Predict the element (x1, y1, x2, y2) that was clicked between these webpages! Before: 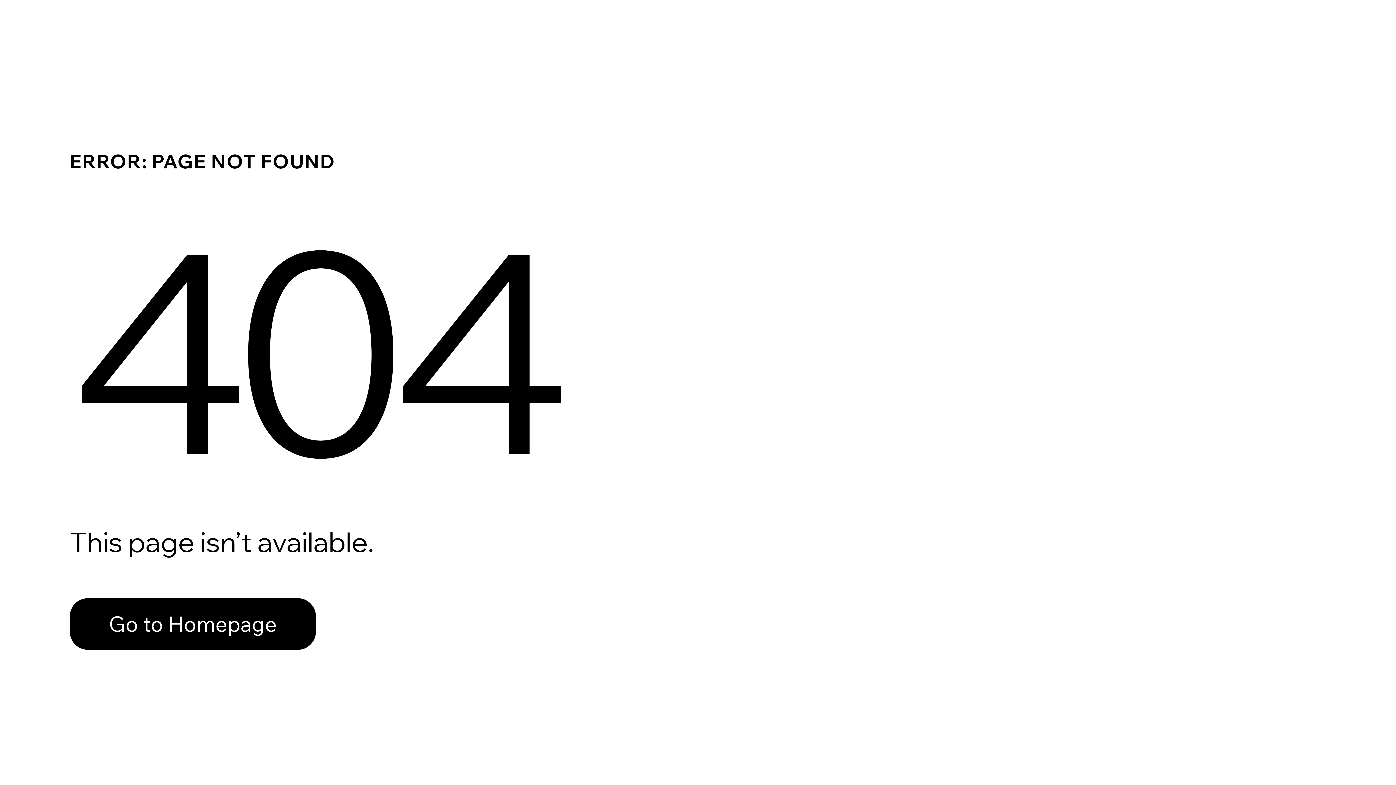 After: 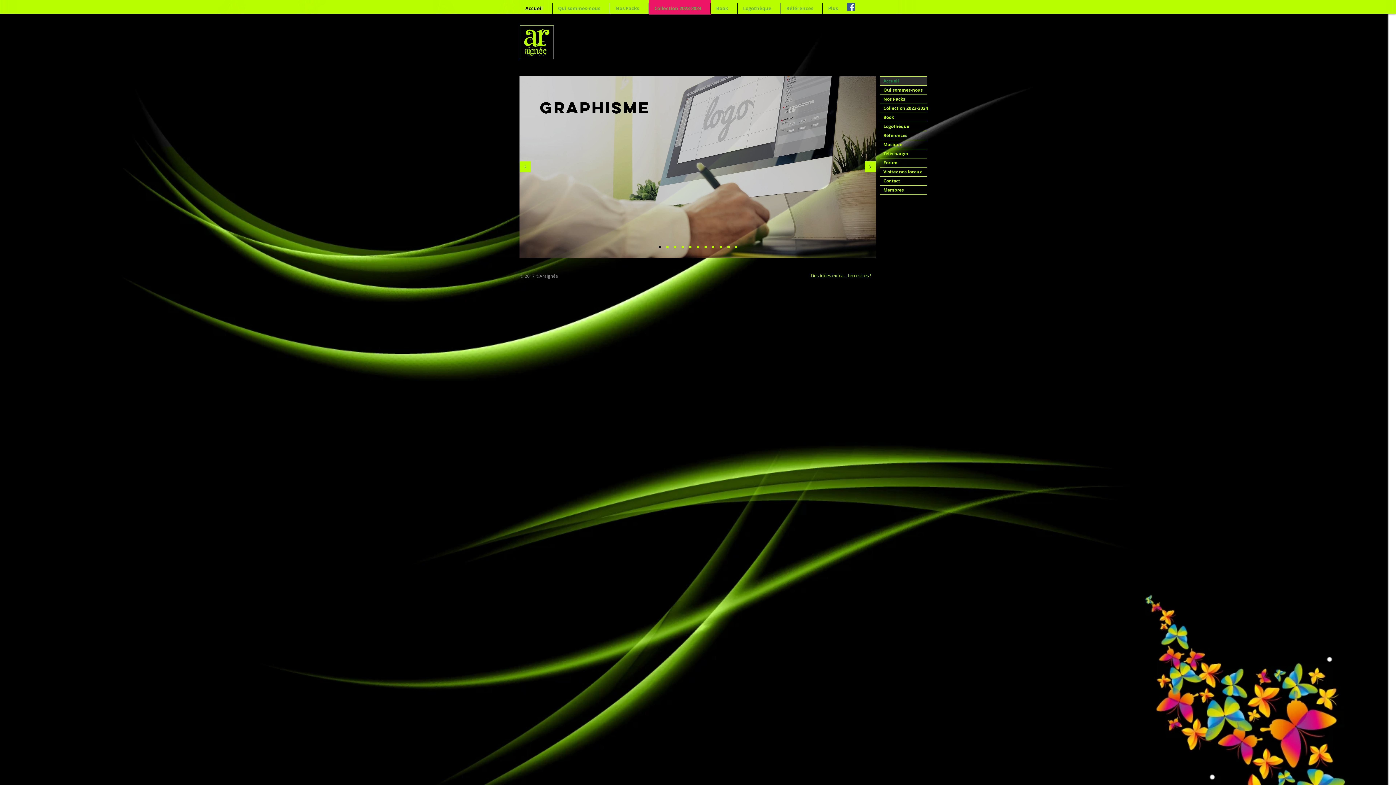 Action: label: Go to Homepage bbox: (69, 598, 316, 650)